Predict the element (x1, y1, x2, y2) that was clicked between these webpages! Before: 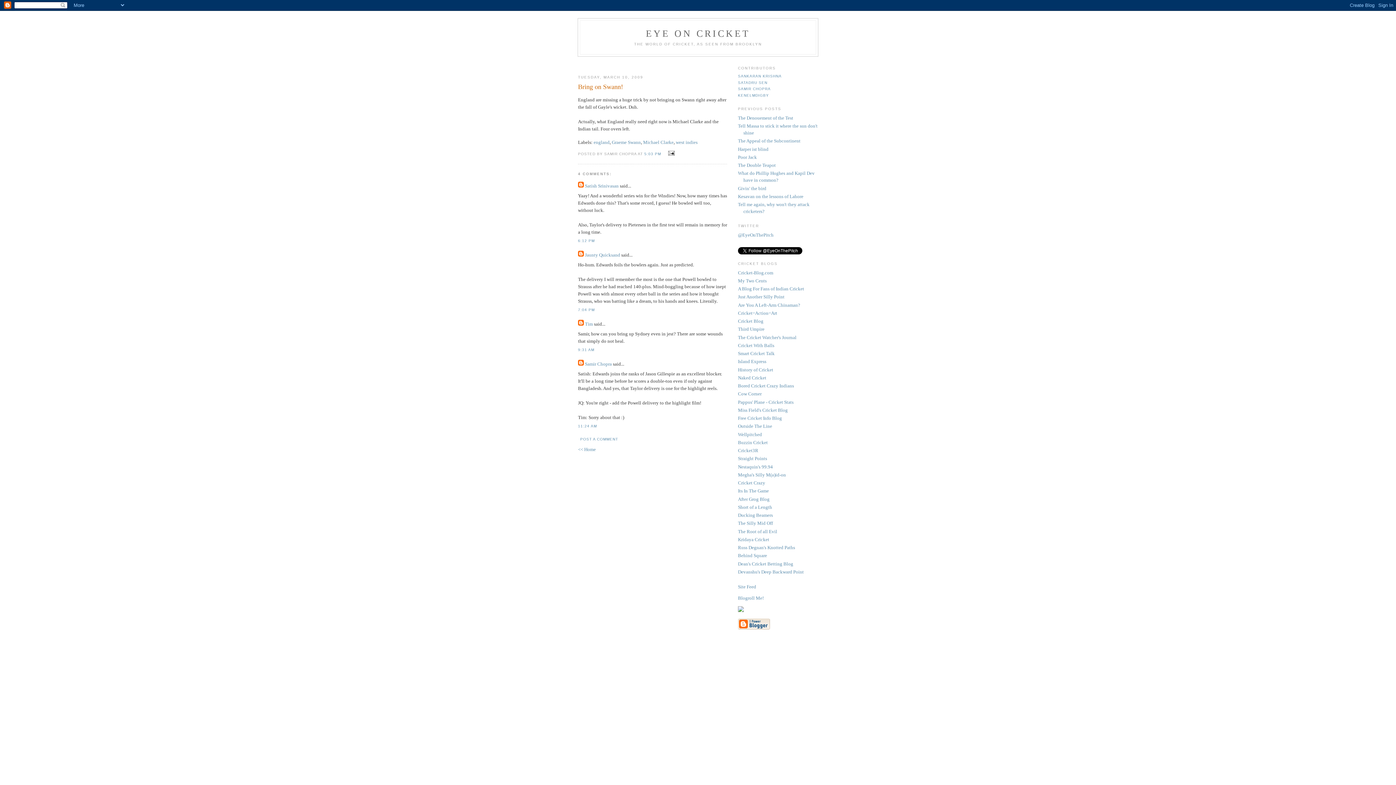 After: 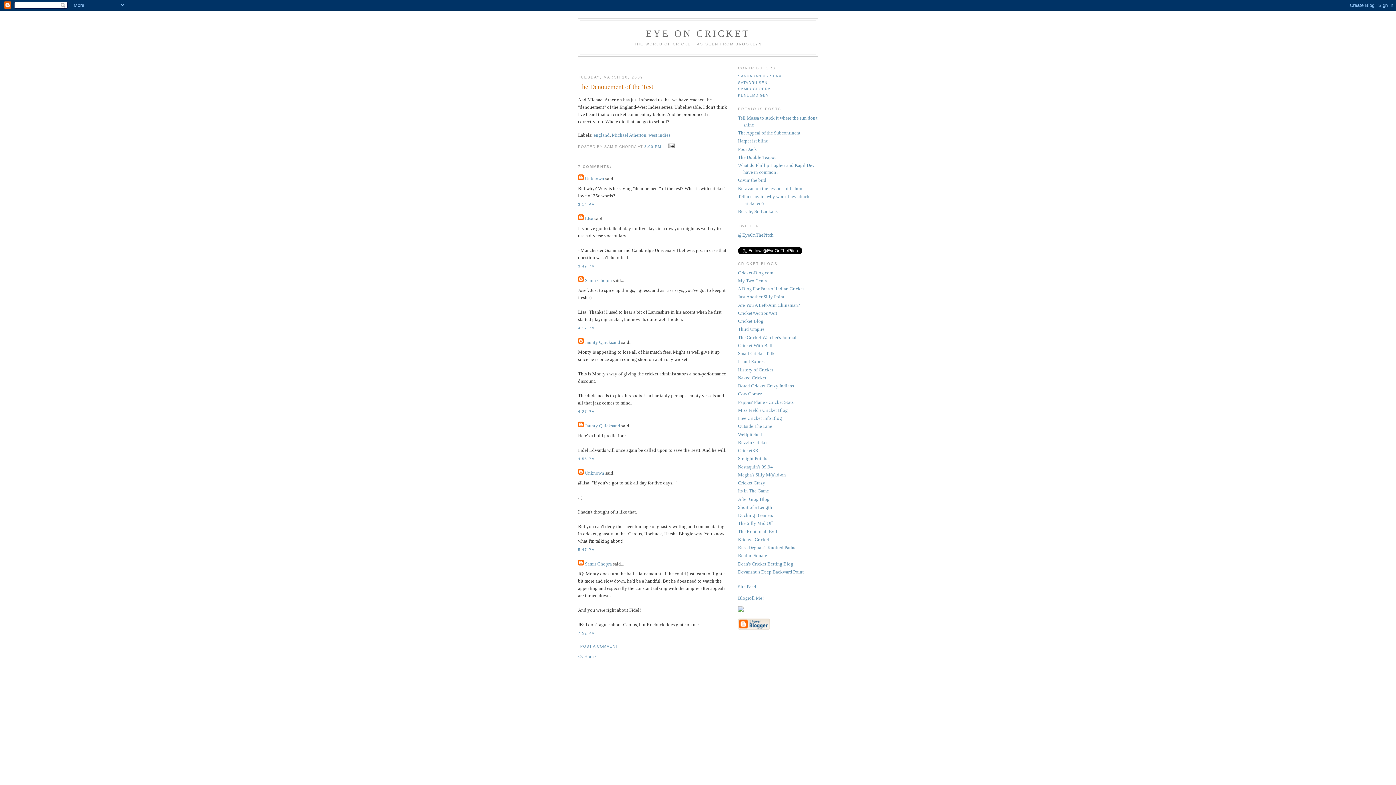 Action: label: The Denouement of the Test bbox: (738, 115, 793, 120)